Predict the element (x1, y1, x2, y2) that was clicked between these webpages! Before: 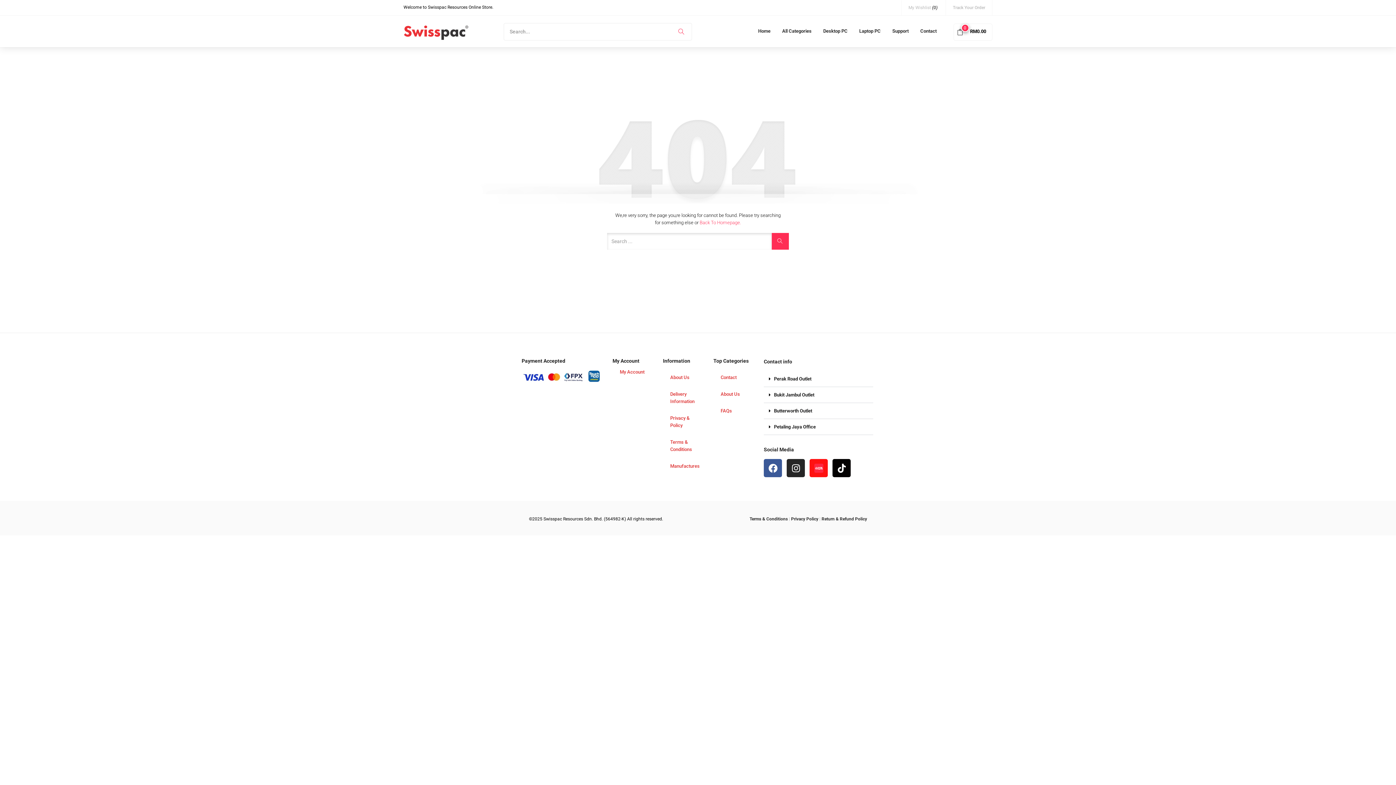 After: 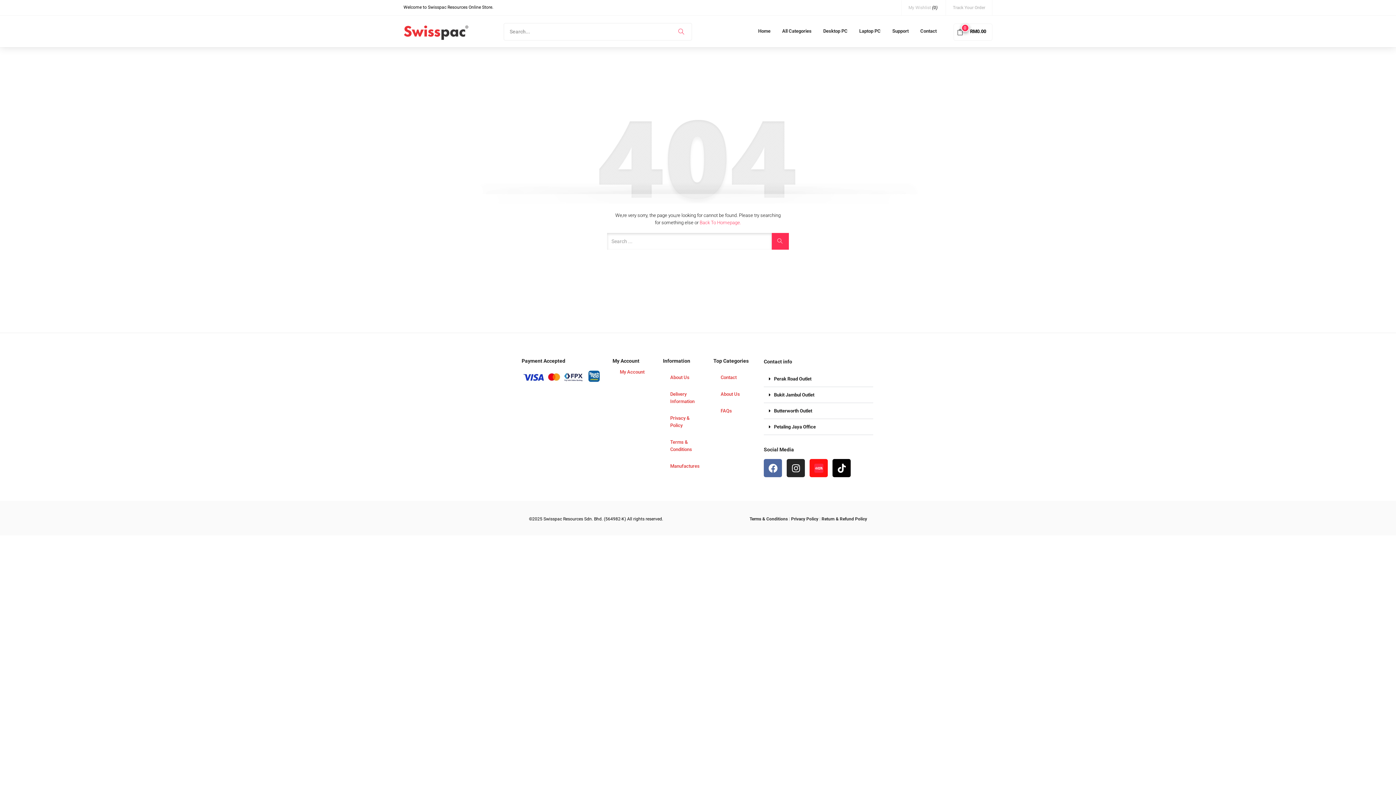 Action: bbox: (764, 459, 782, 477) label: Facebook